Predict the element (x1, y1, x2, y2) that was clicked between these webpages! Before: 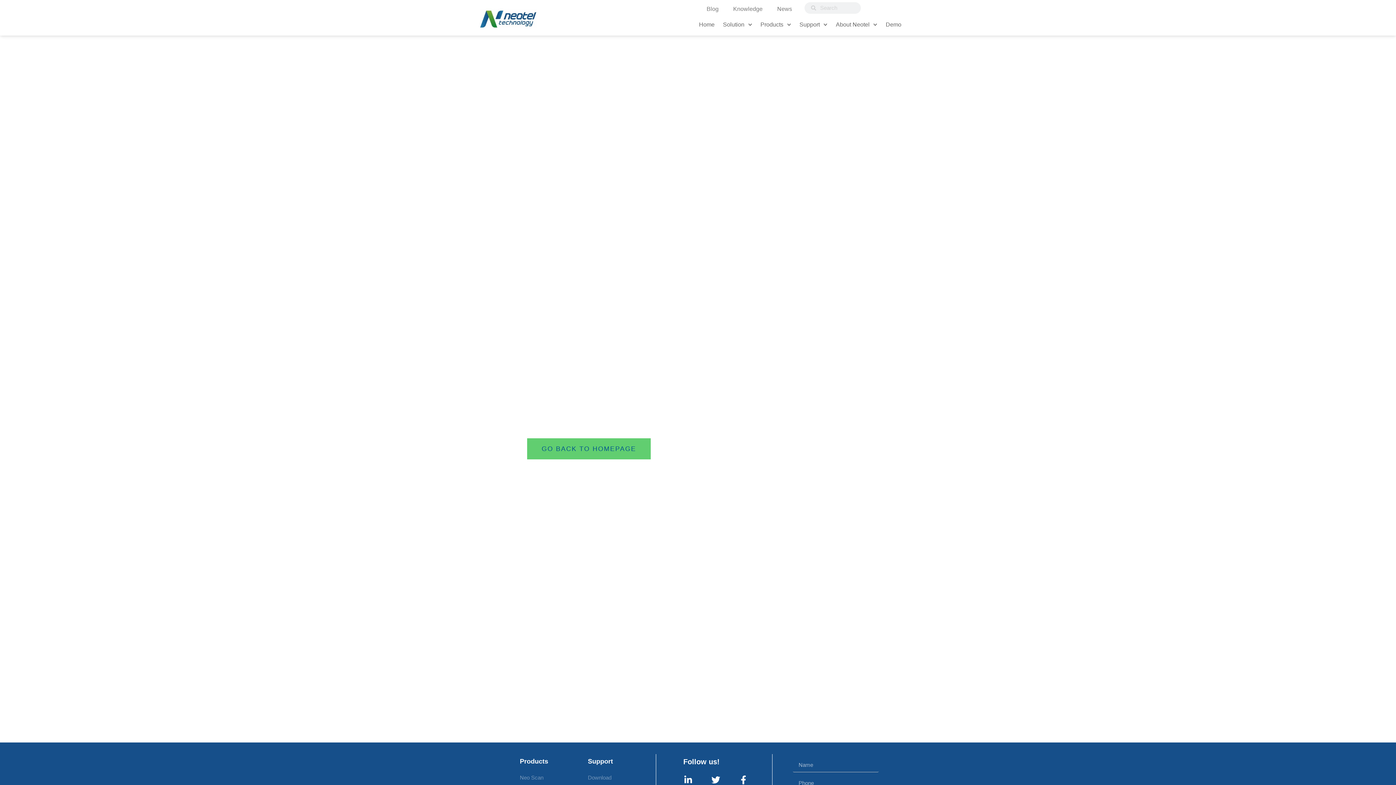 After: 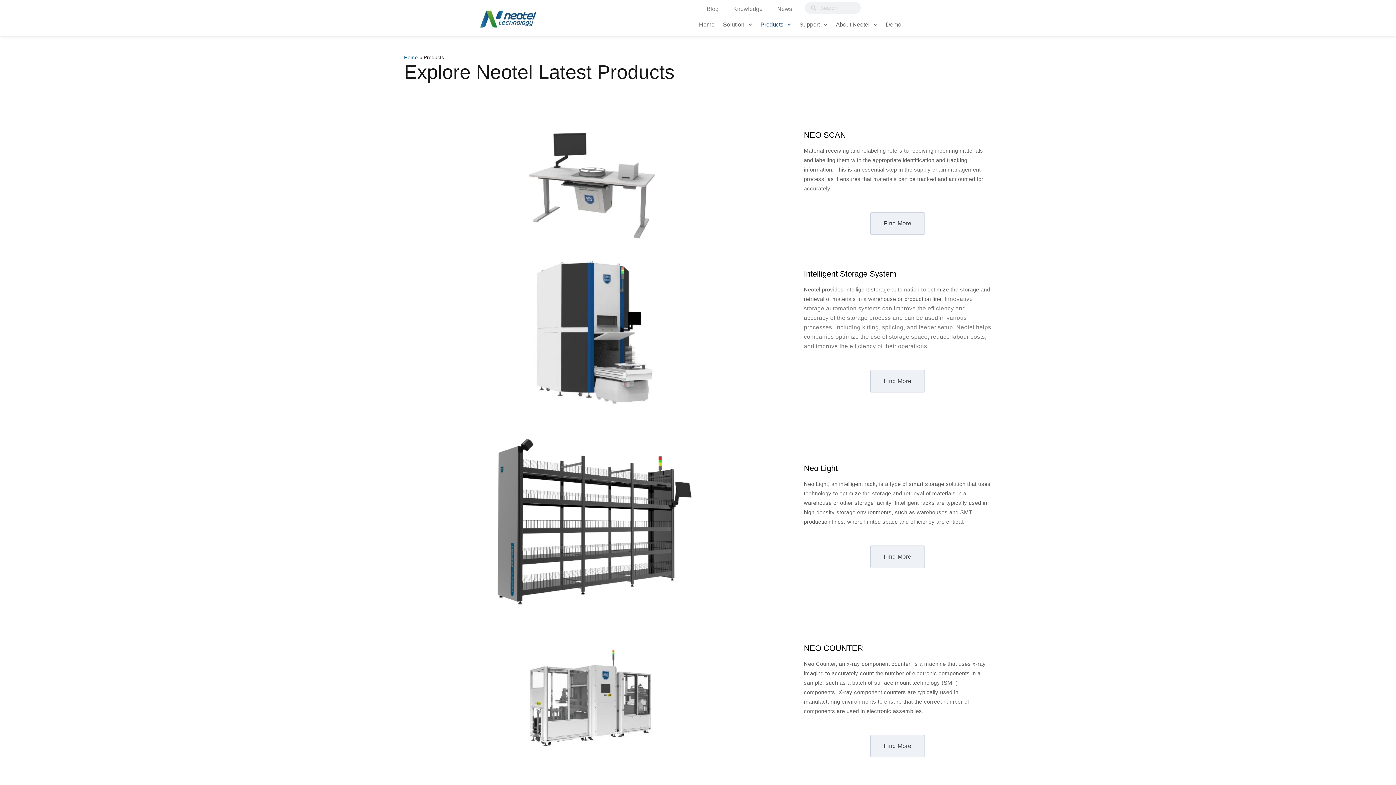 Action: bbox: (520, 758, 548, 765) label: Products